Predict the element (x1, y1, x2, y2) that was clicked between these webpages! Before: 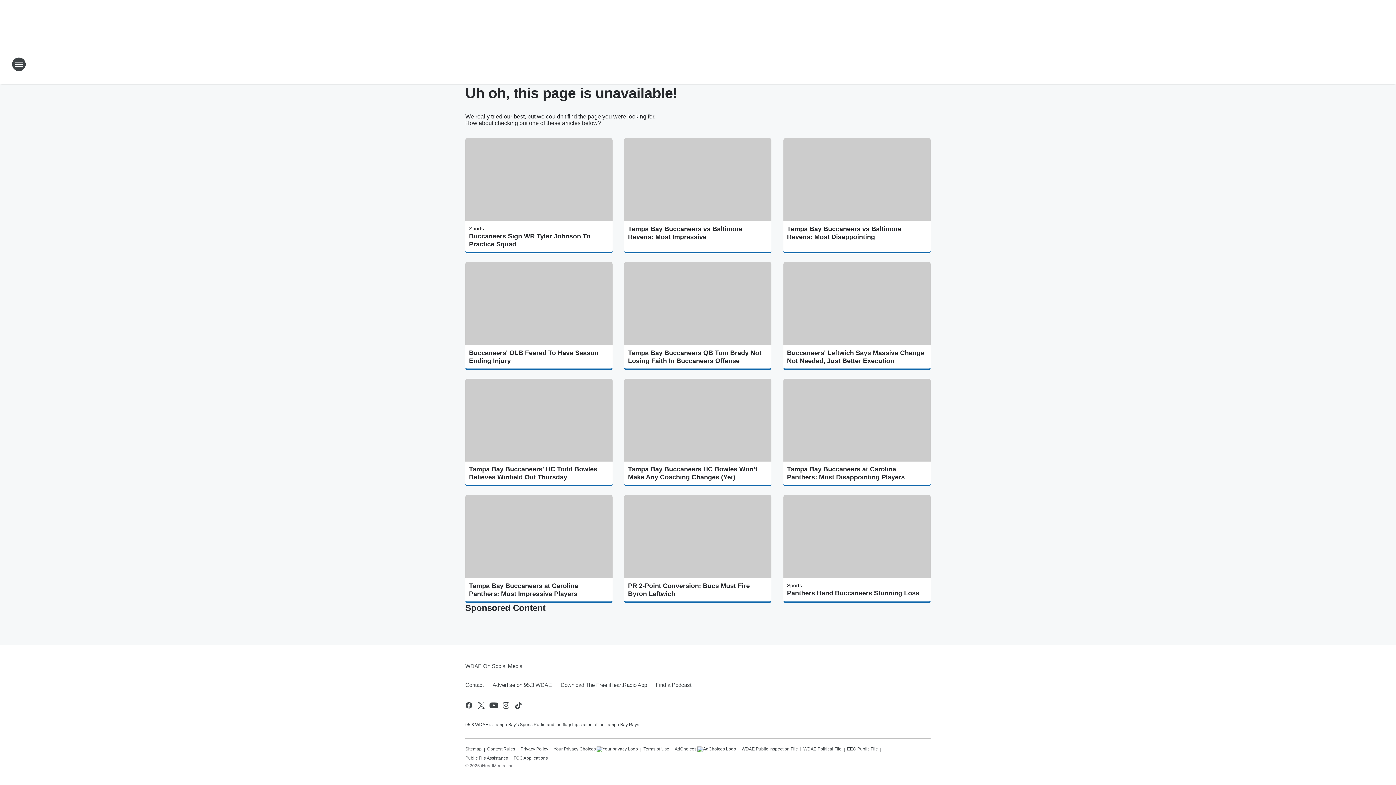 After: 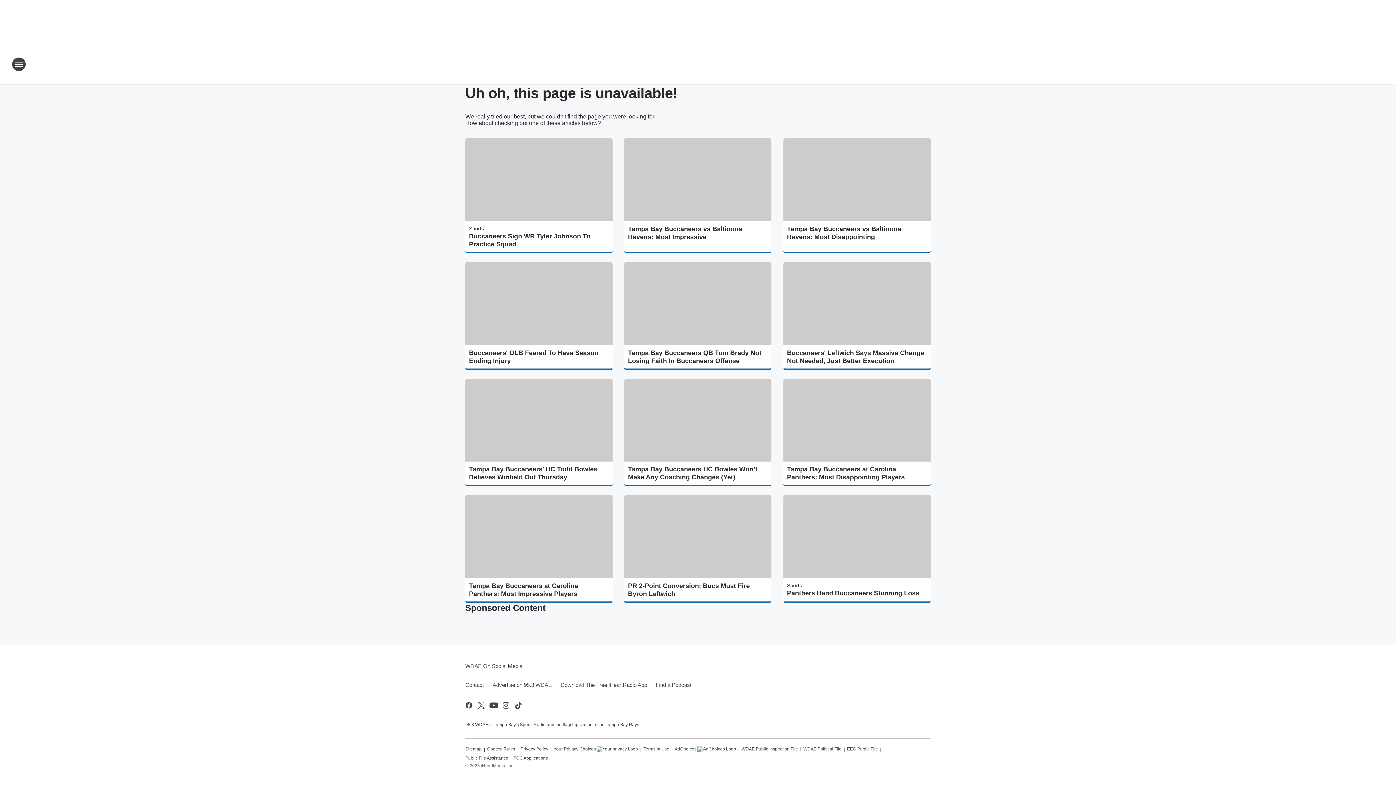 Action: bbox: (520, 743, 548, 752) label: Privacy Policy